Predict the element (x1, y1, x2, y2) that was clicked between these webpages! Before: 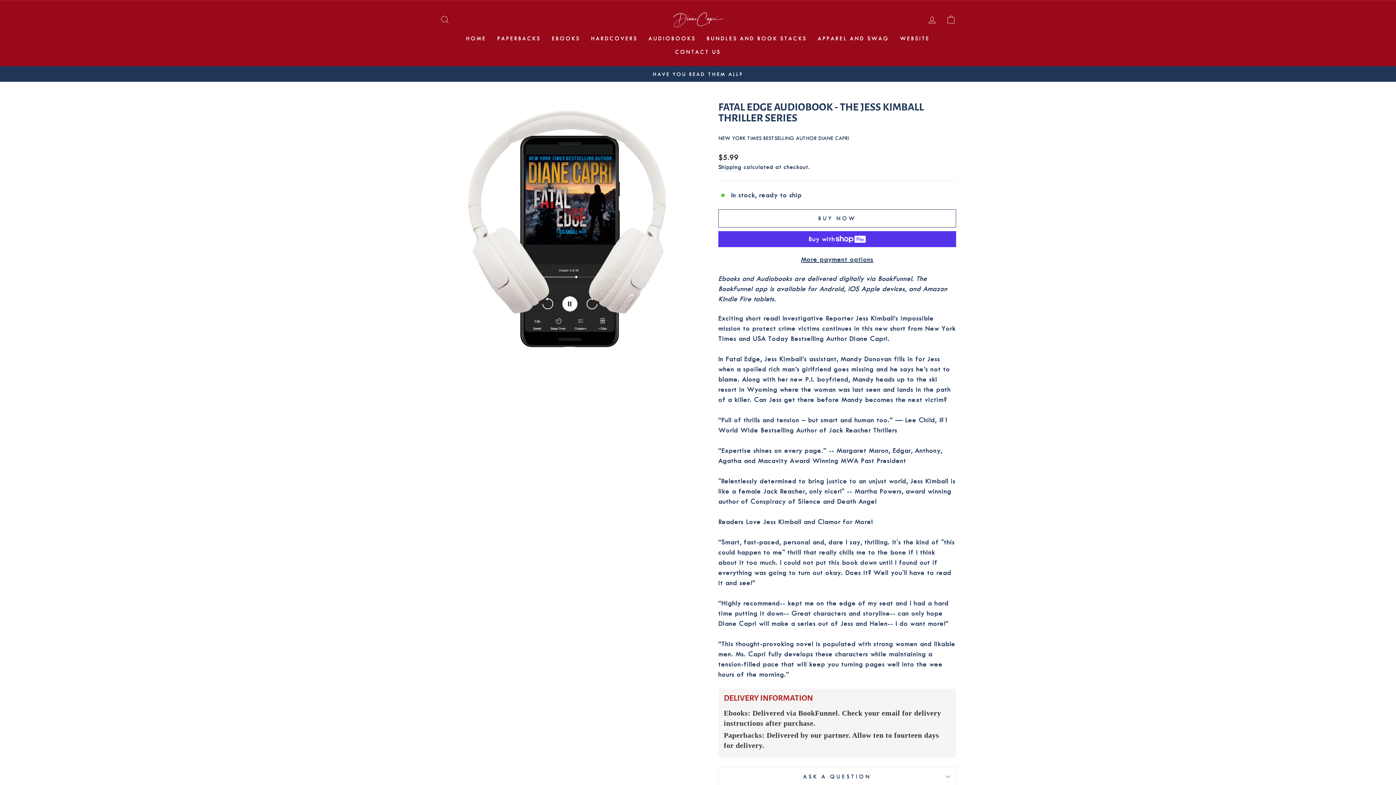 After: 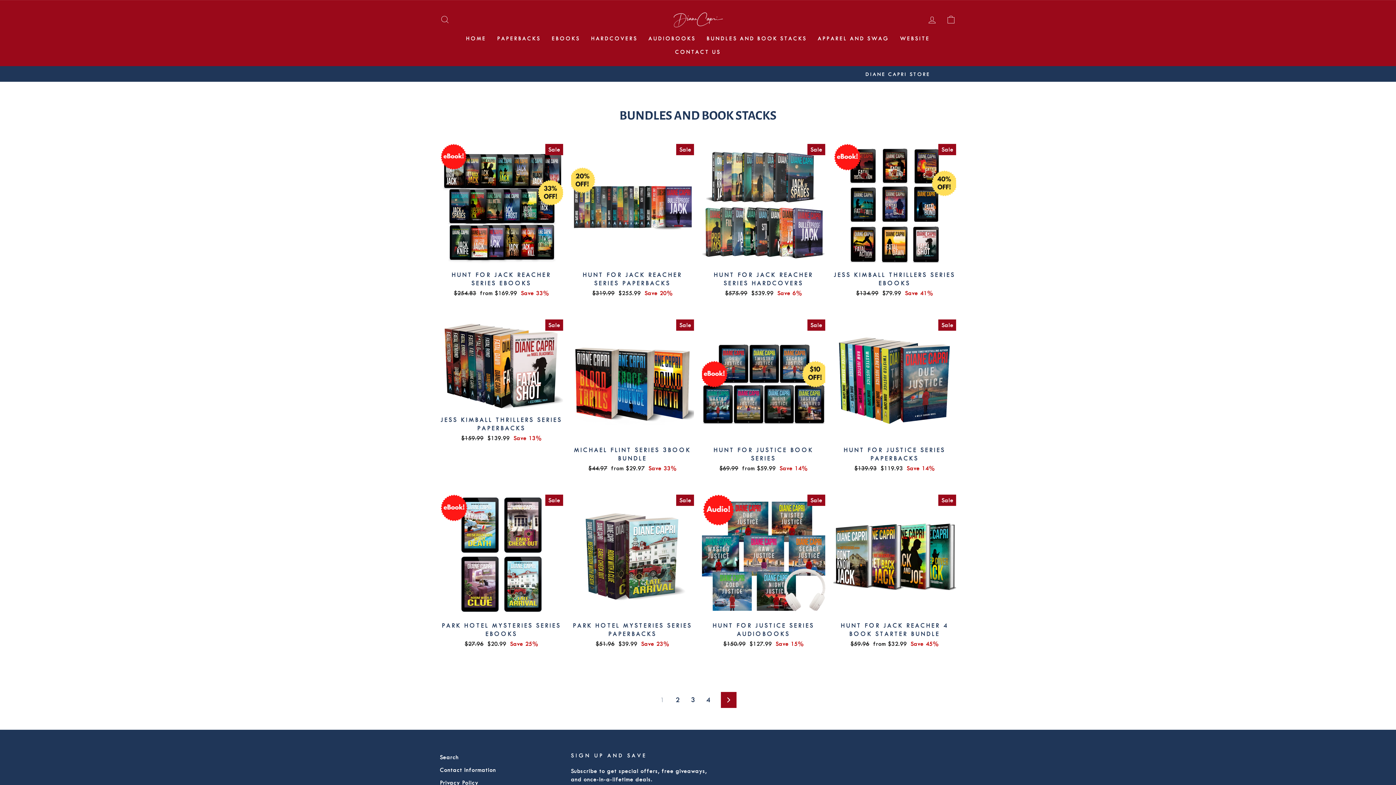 Action: bbox: (701, 31, 812, 45) label: BUNDLES AND BOOK STACKS